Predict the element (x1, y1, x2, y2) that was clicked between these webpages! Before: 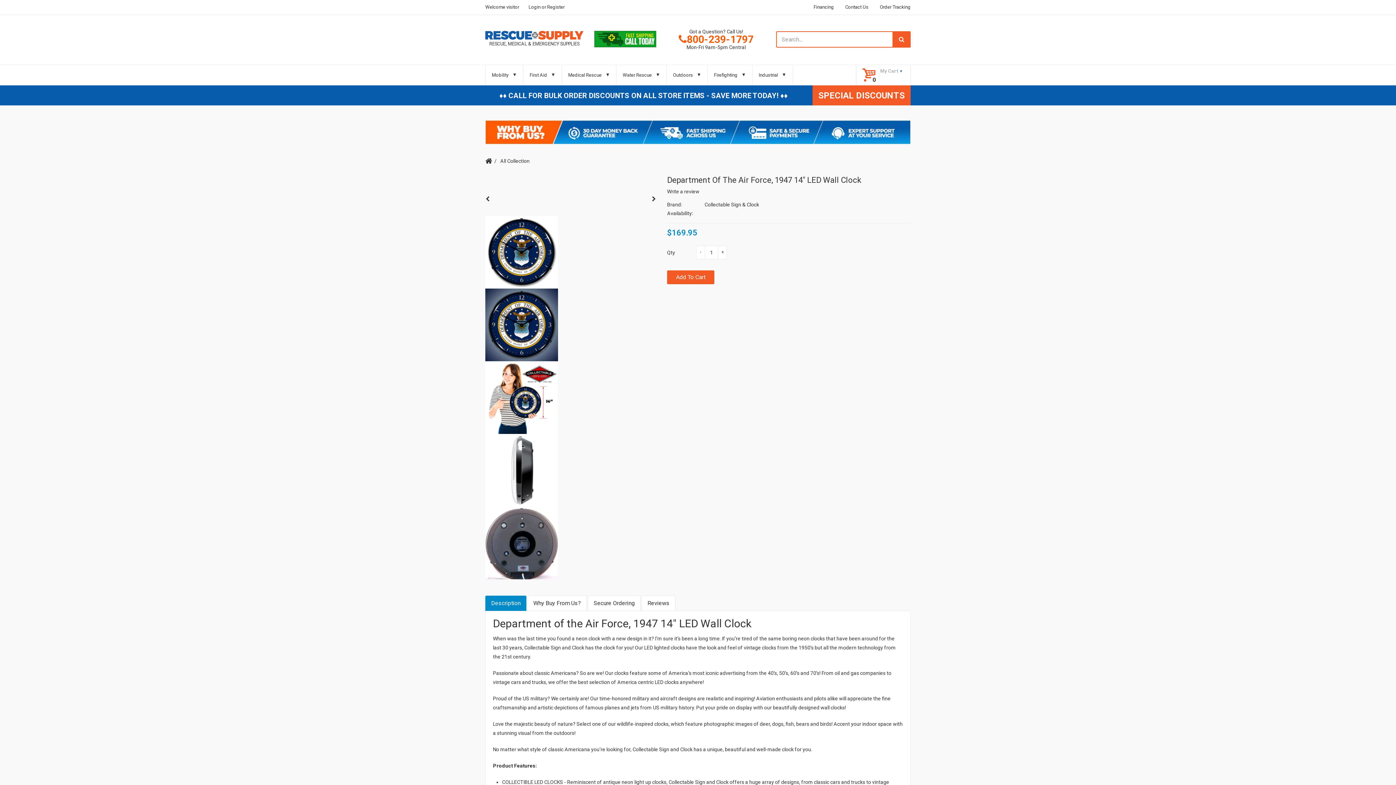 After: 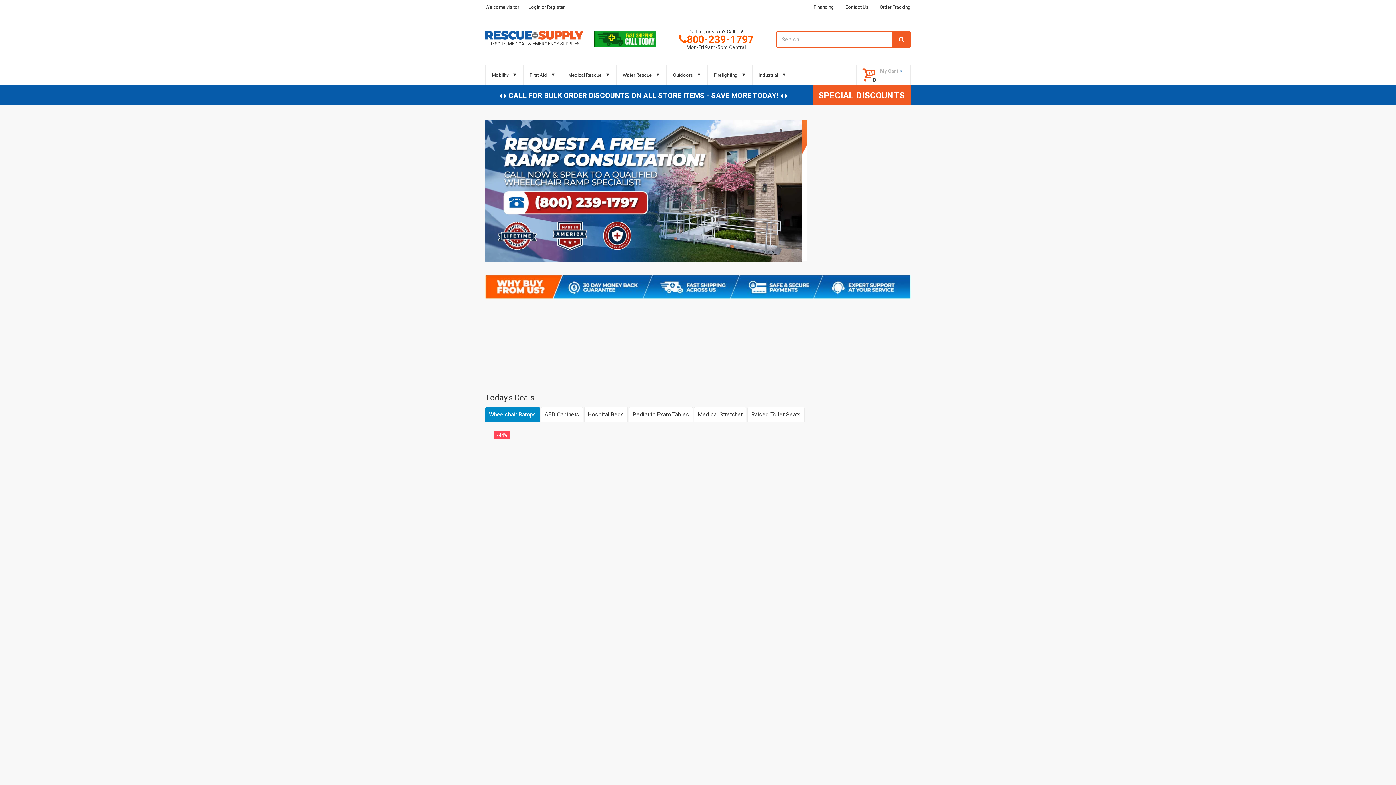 Action: bbox: (485, 156, 492, 165)